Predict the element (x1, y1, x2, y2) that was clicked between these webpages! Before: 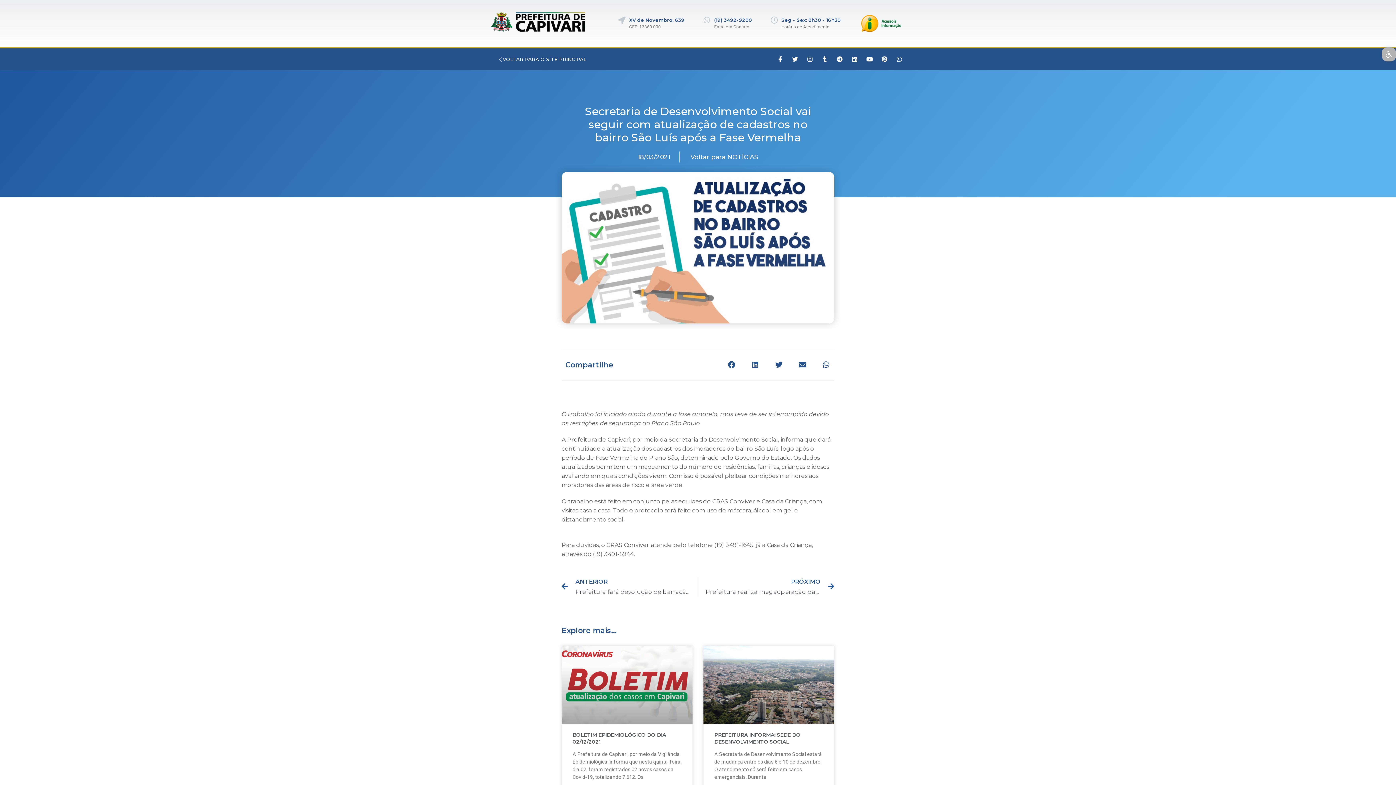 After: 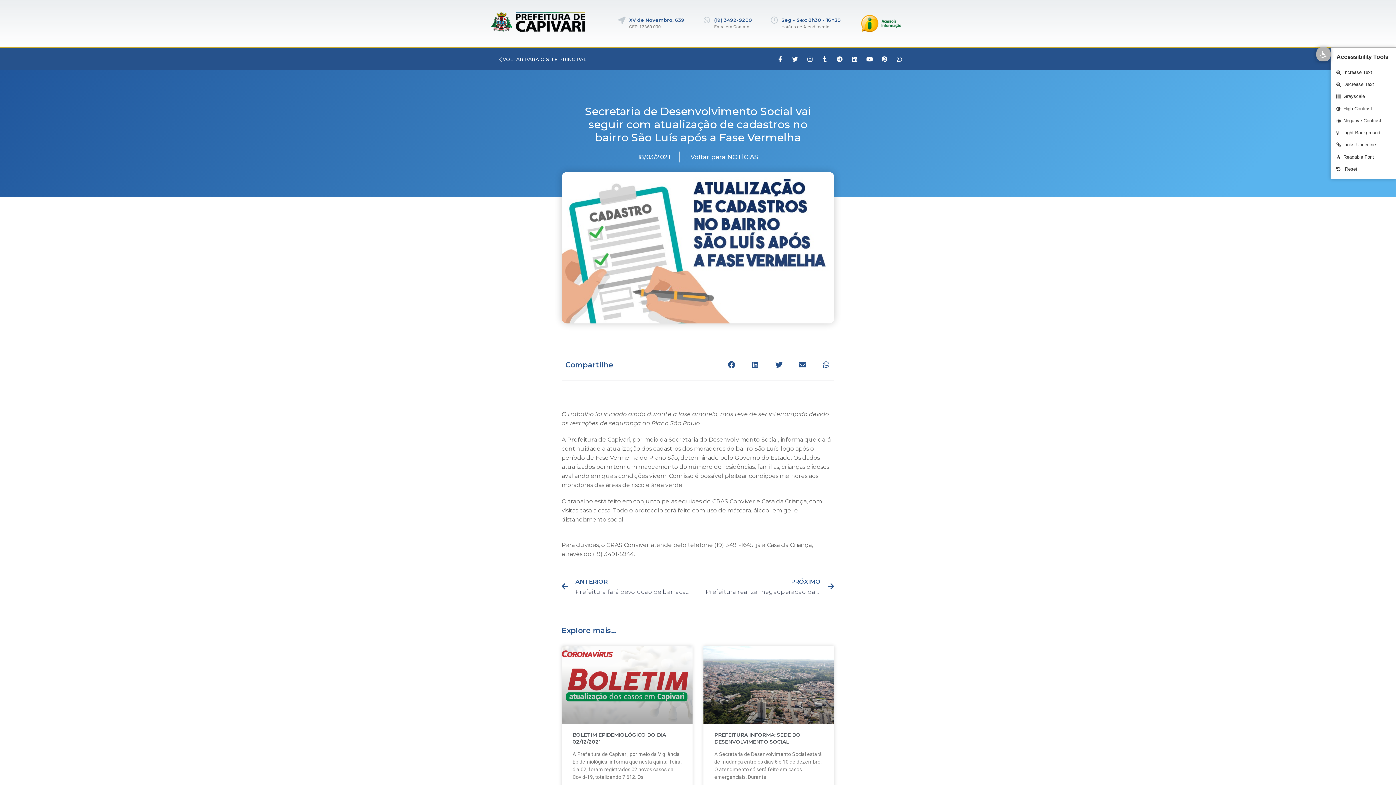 Action: bbox: (1382, 47, 1396, 61) label: Open toolbar